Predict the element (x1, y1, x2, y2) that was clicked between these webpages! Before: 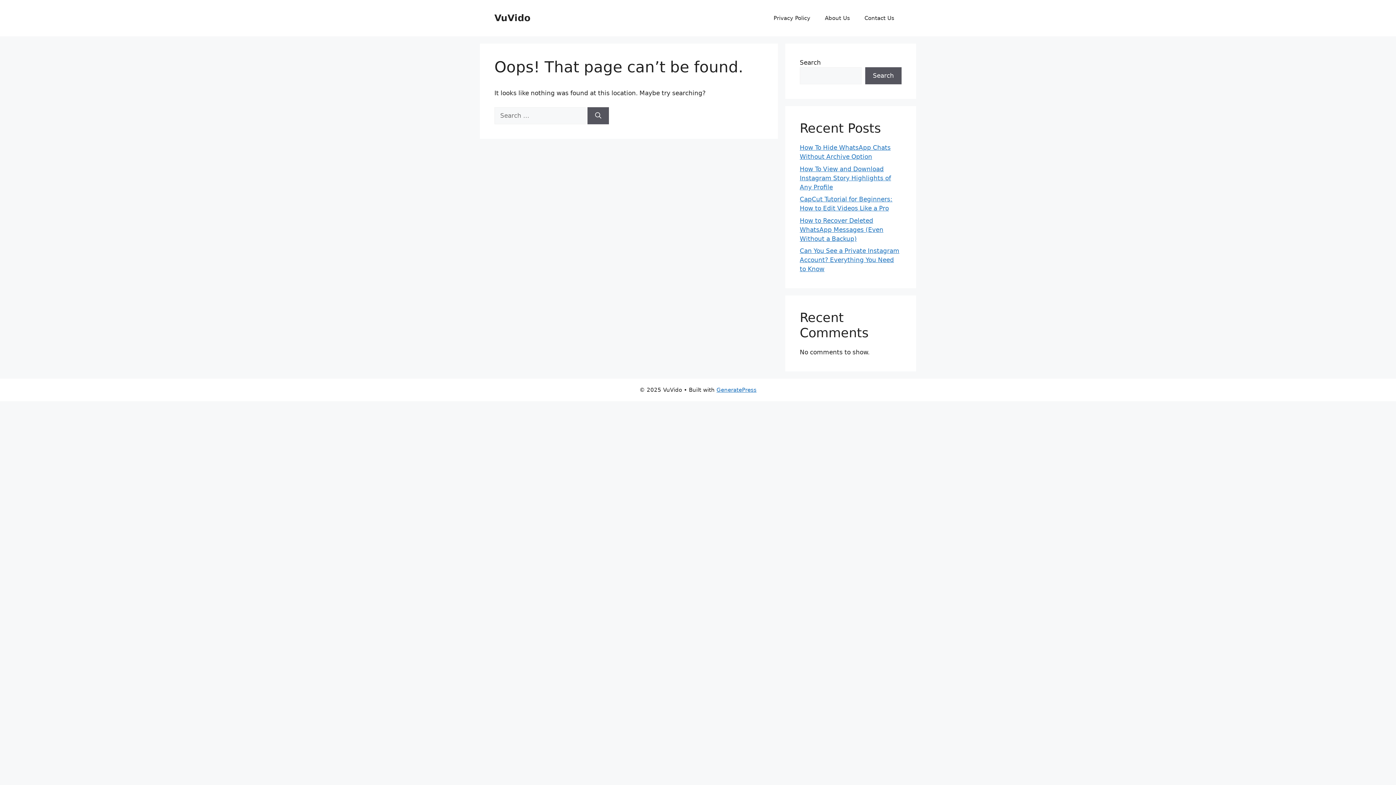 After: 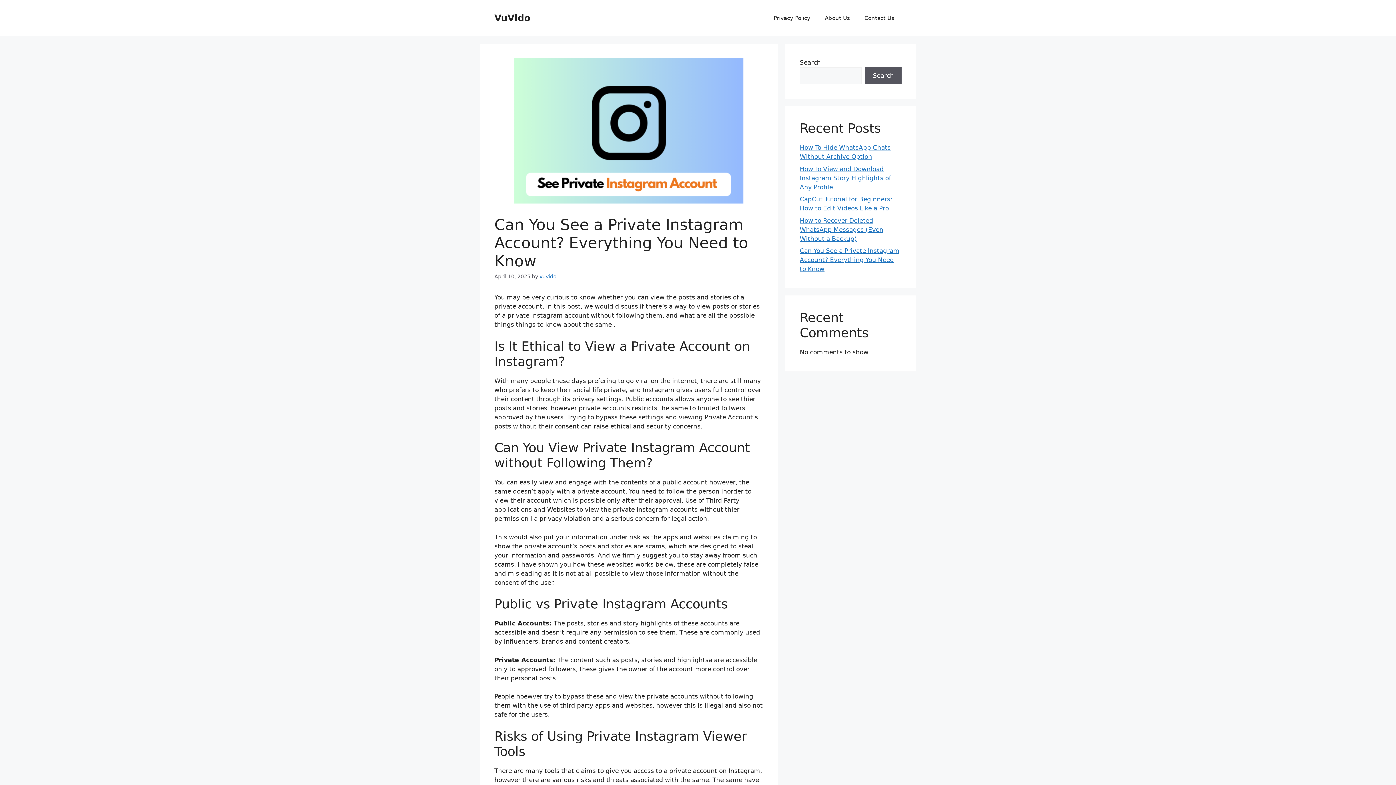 Action: label: Can You See a Private Instagram Account? Everything You Need to Know bbox: (800, 247, 899, 272)